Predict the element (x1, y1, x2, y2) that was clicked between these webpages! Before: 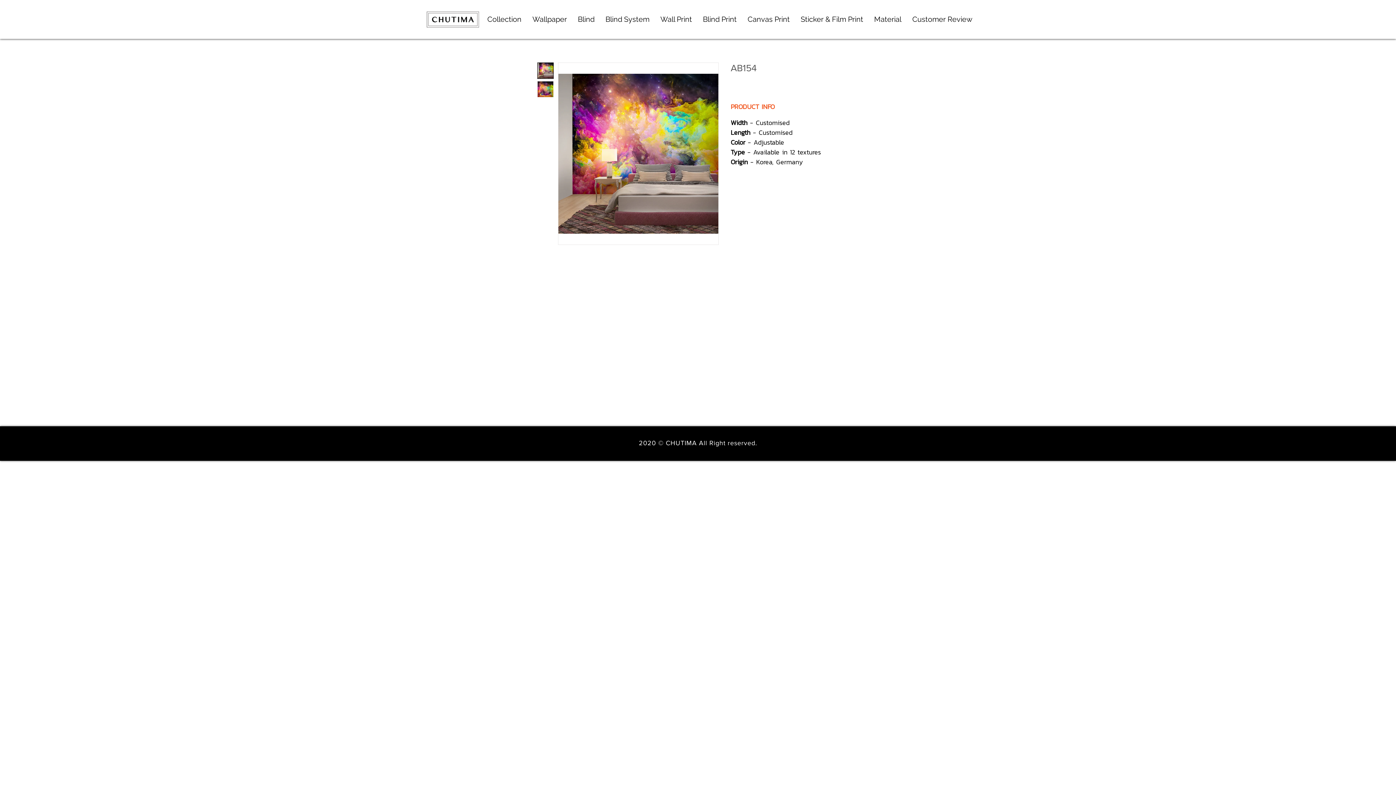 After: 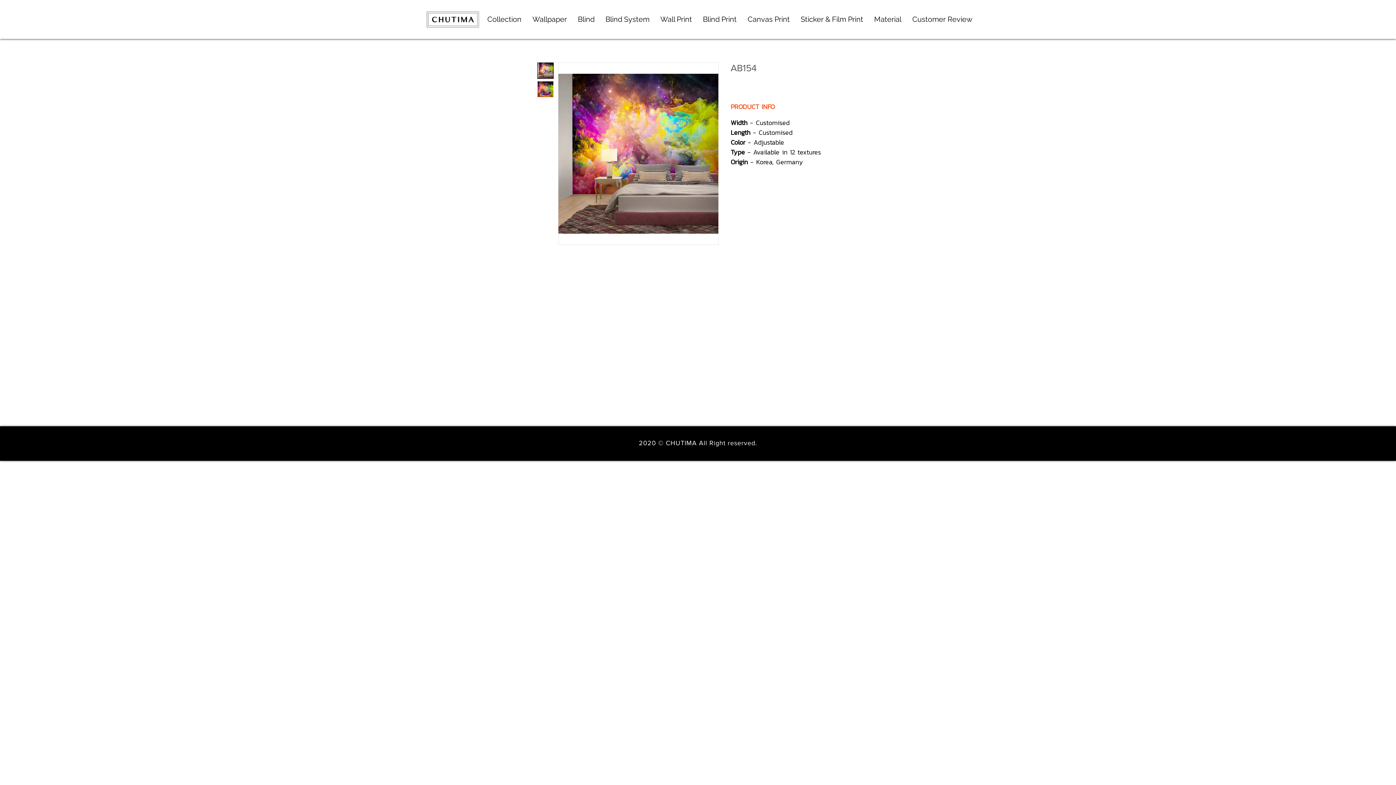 Action: bbox: (537, 81, 553, 97)